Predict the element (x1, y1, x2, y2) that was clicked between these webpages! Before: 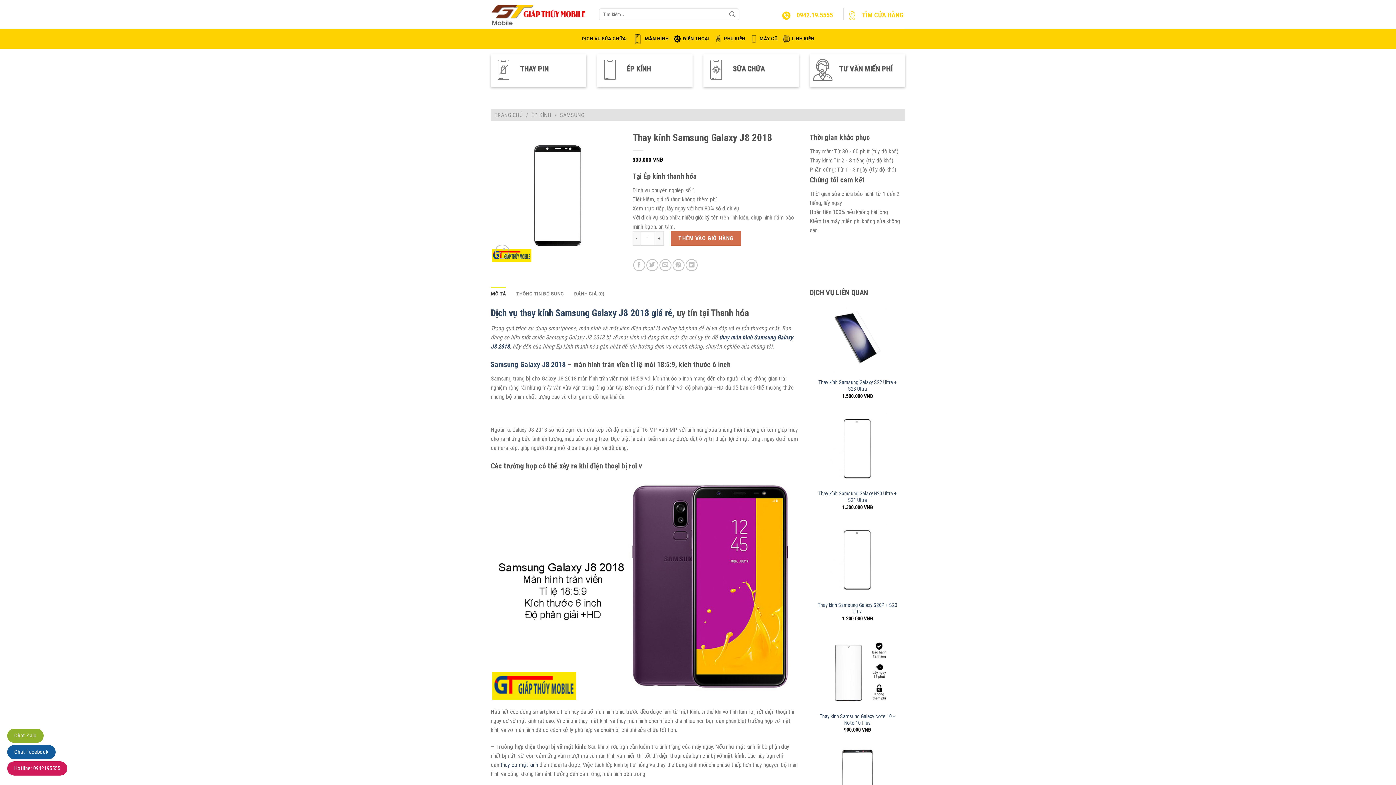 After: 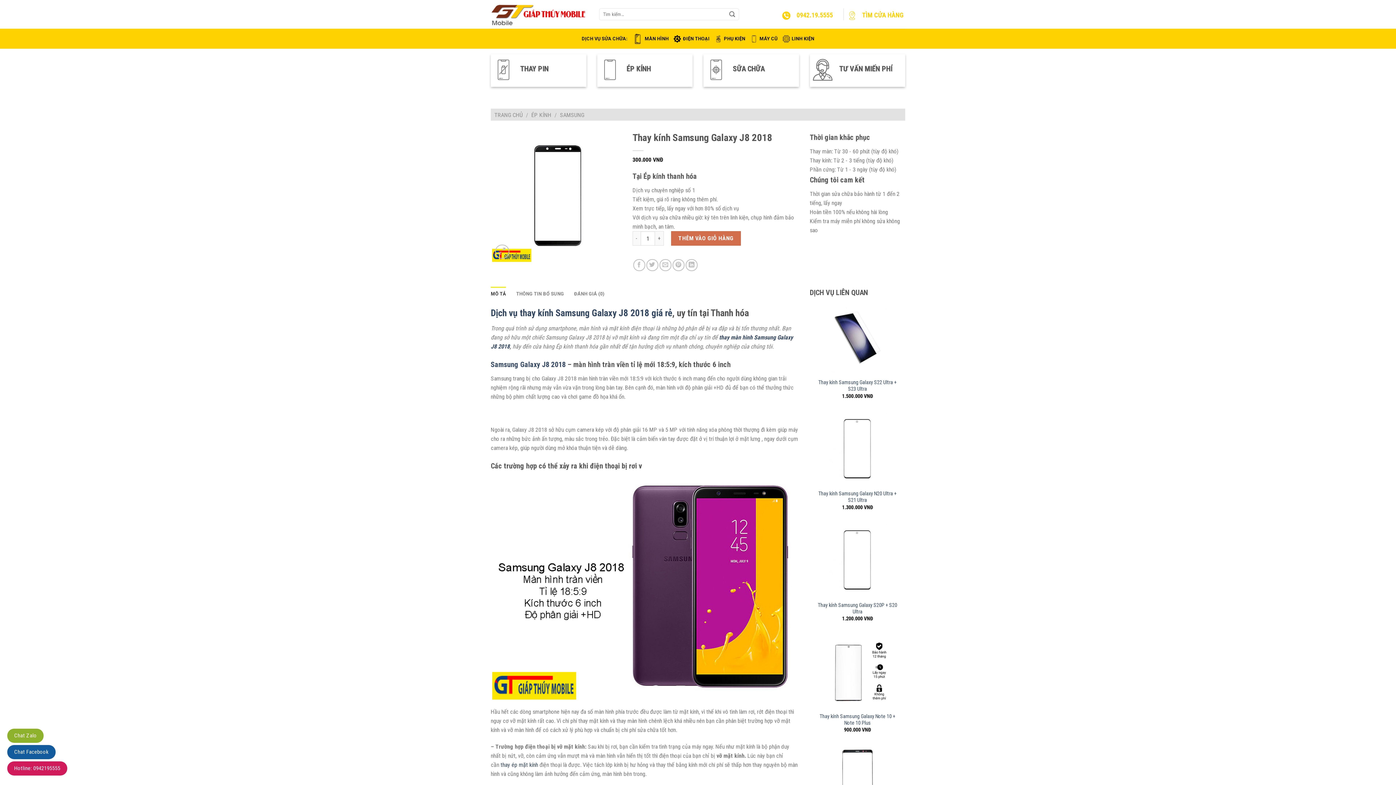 Action: label: Hotline: 0942195555 bbox: (14, 765, 60, 772)